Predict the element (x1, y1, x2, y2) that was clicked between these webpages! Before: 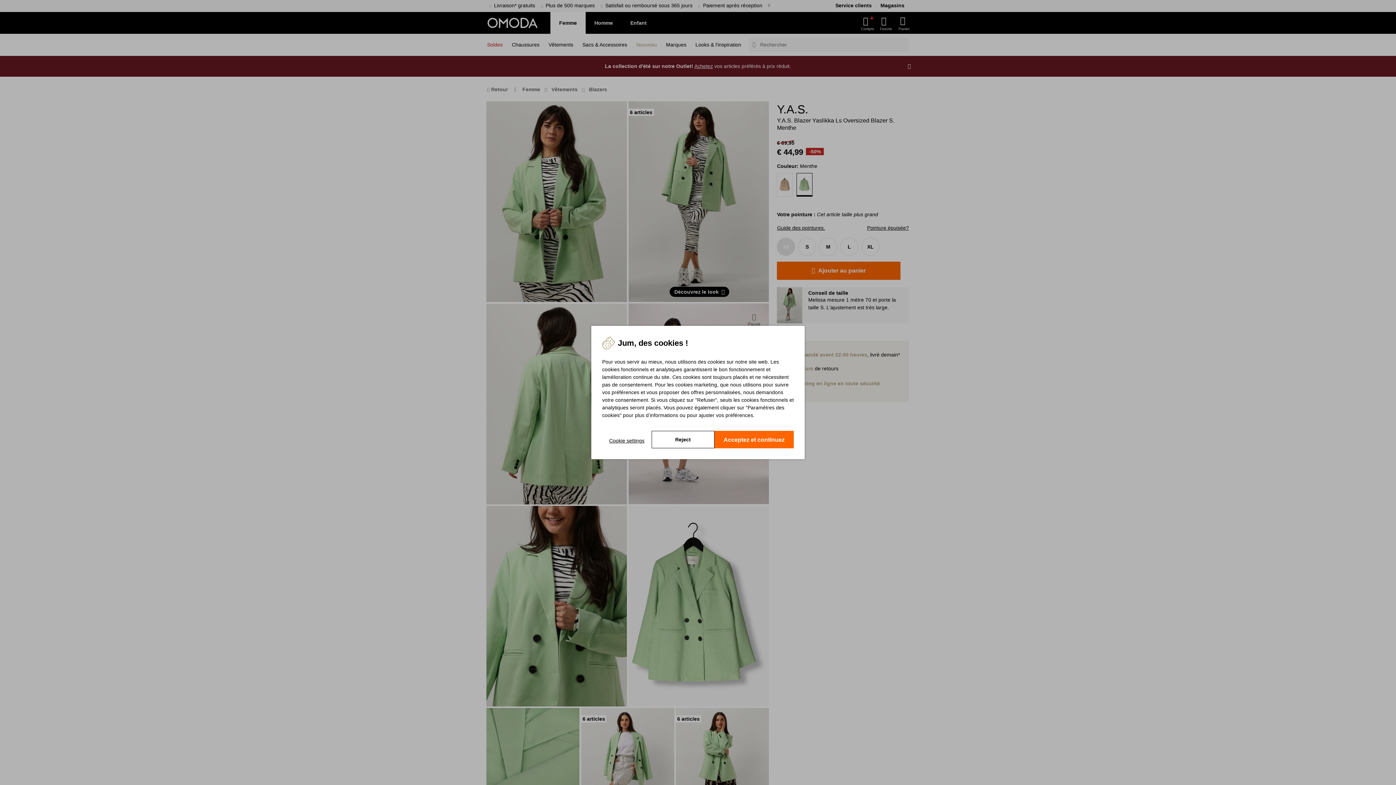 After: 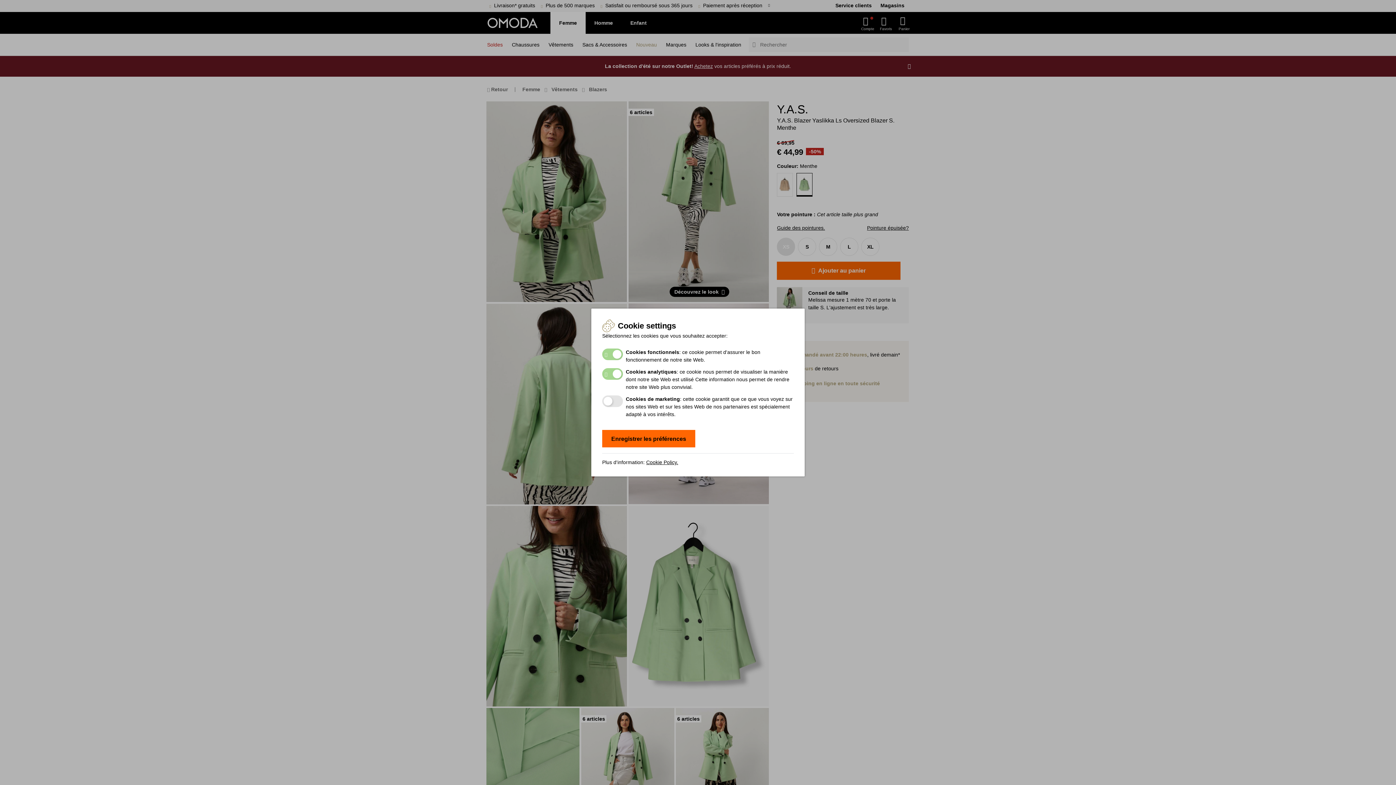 Action: label: Cookie settings bbox: (602, 431, 651, 448)